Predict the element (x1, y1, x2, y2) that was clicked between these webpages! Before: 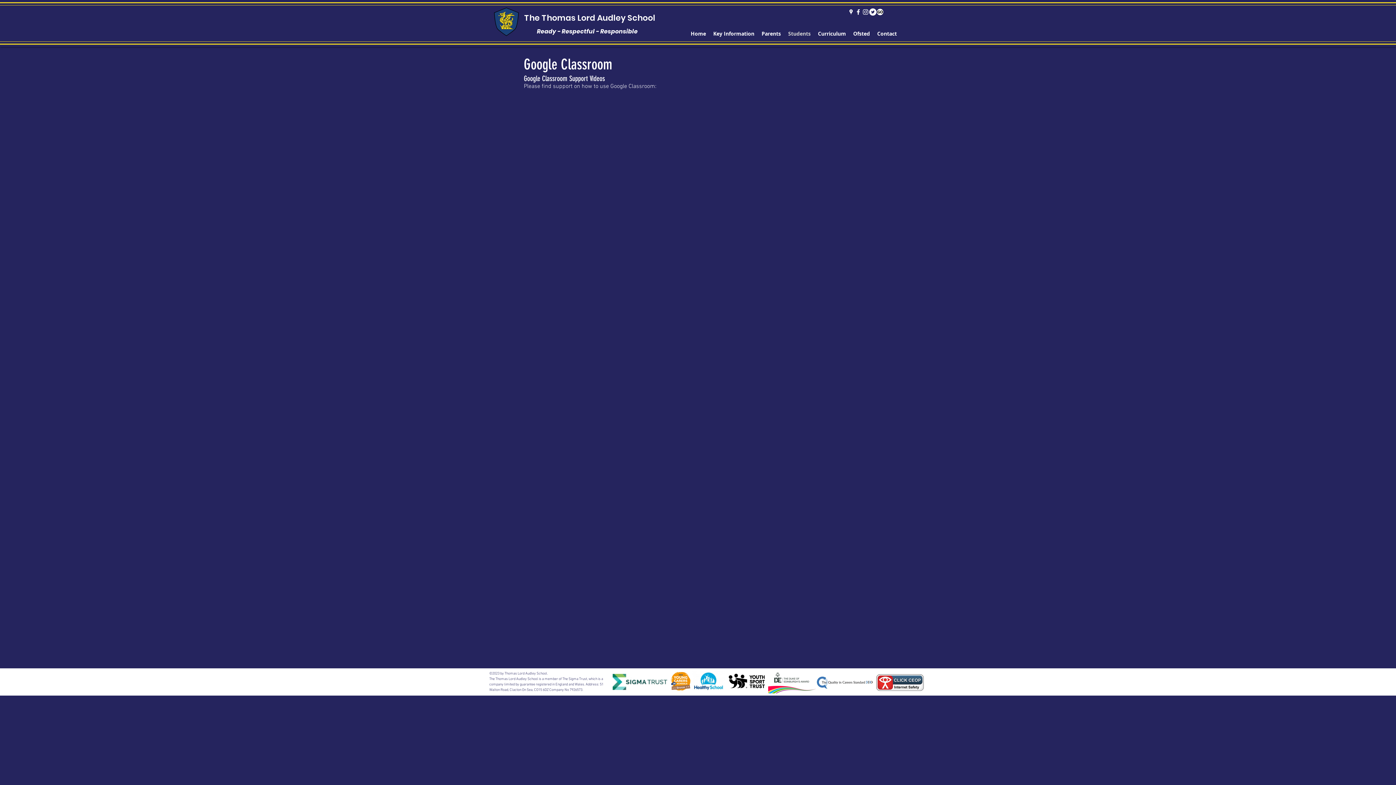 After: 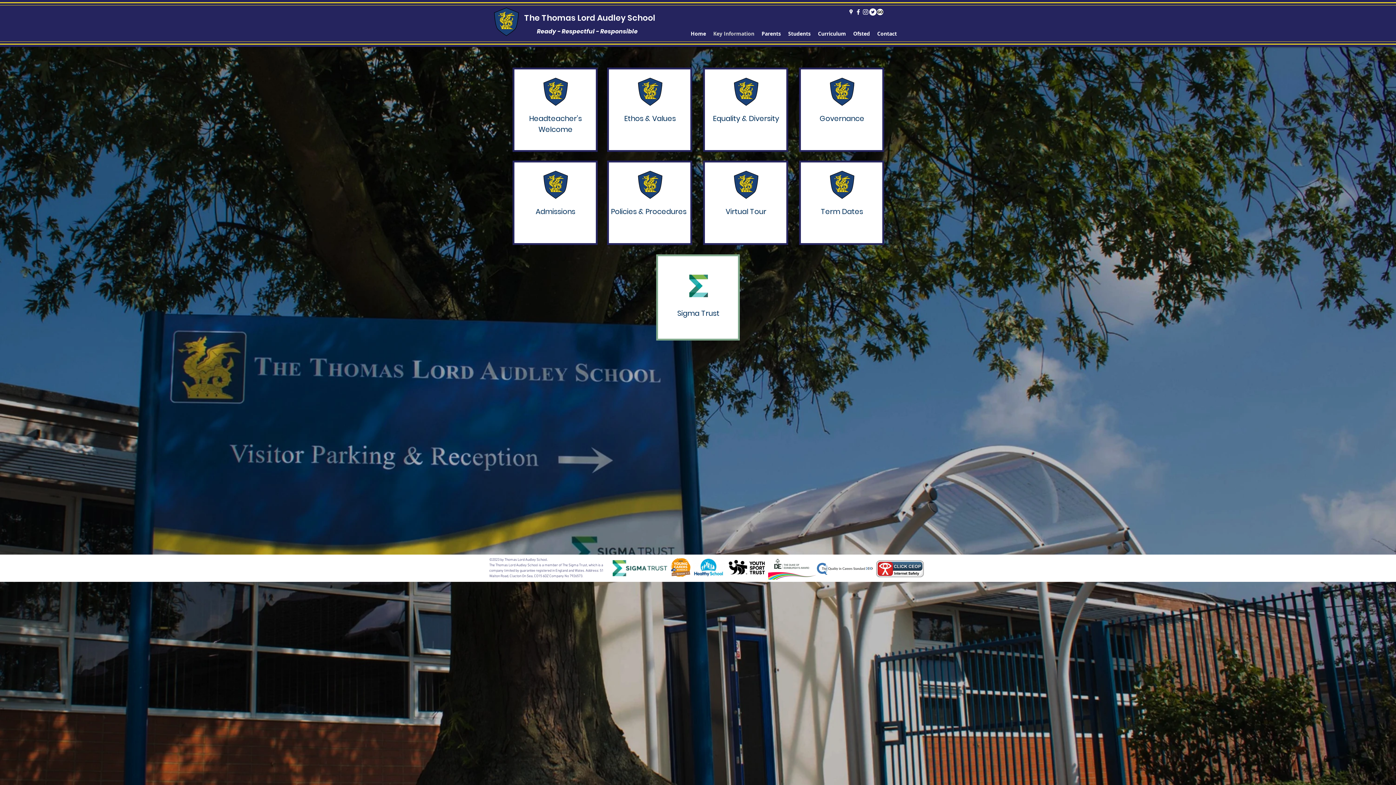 Action: bbox: (709, 26, 758, 40) label: Key Information